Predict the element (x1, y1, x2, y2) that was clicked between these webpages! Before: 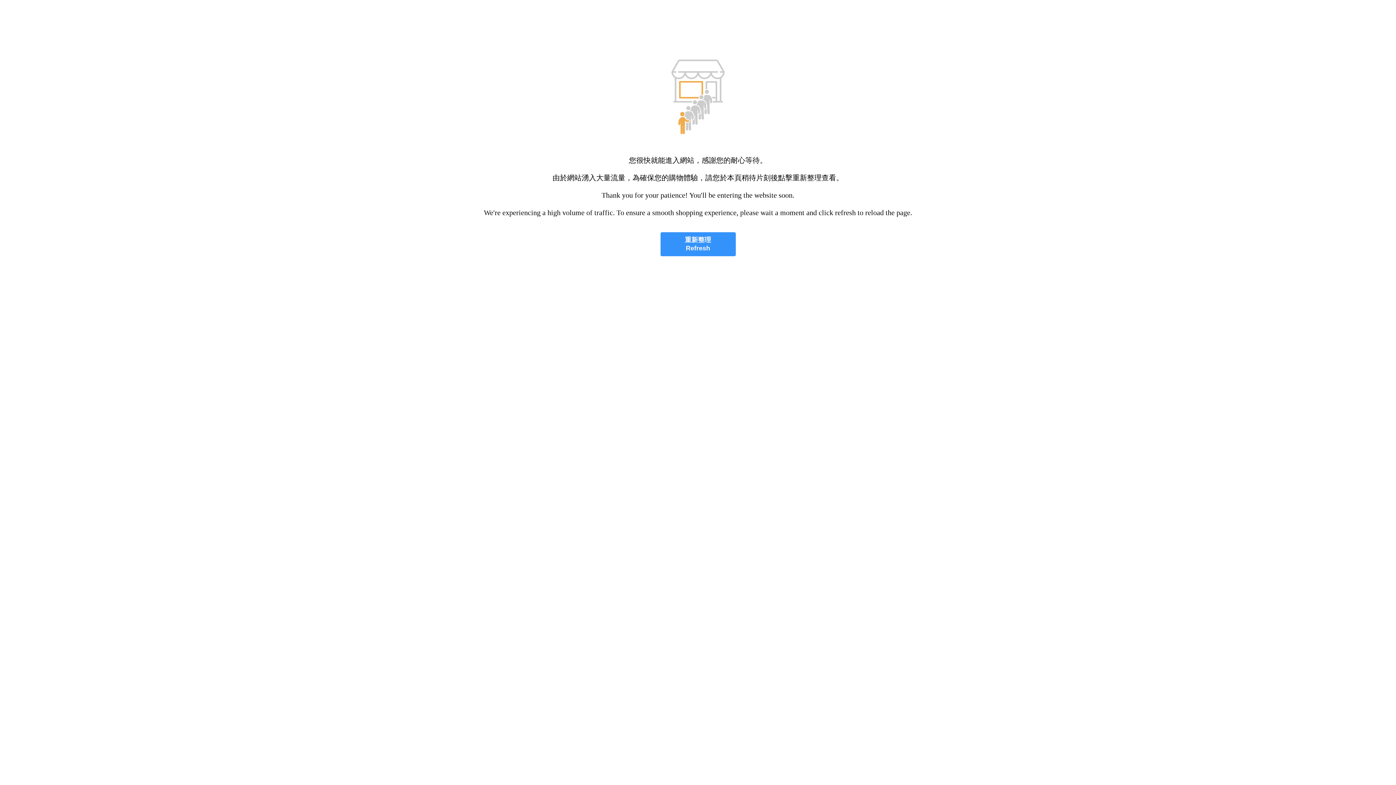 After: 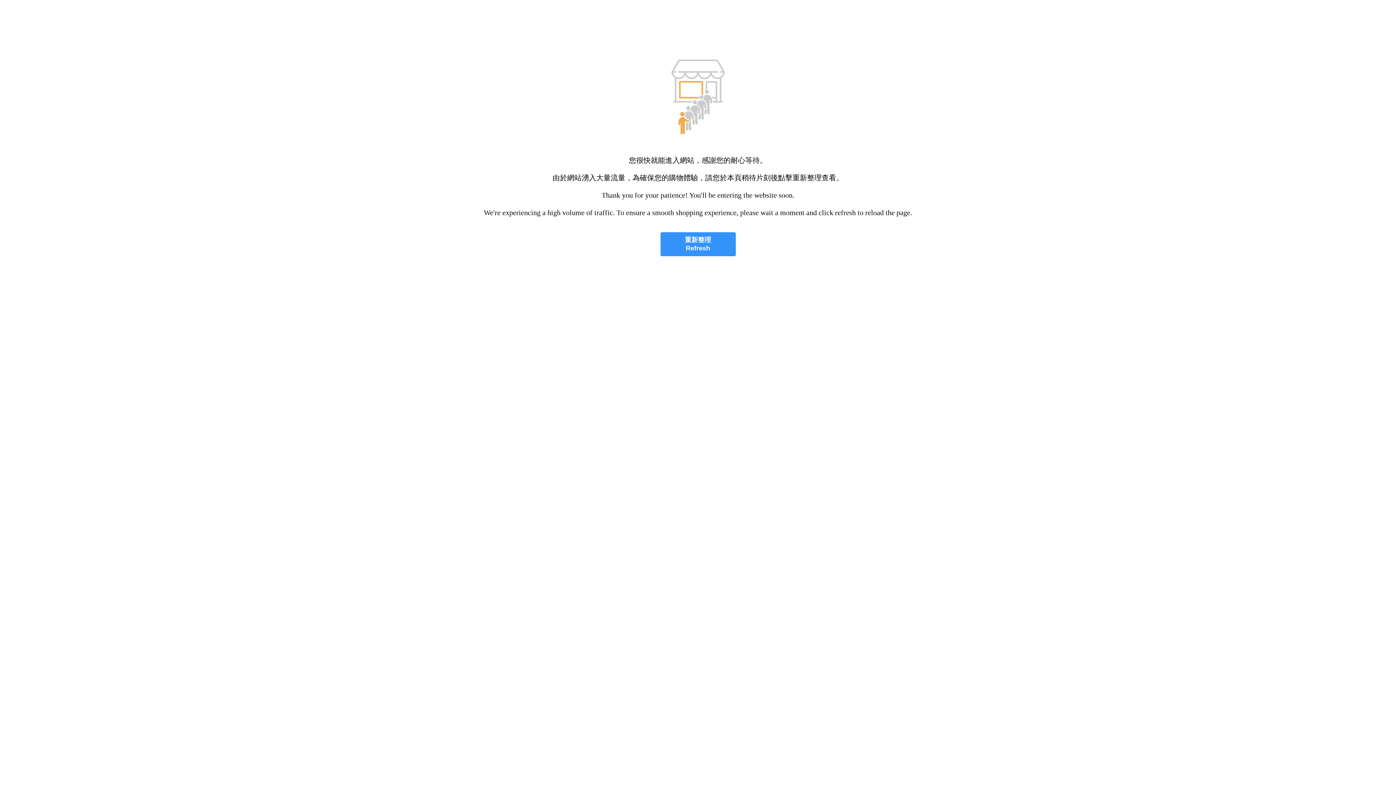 Action: label: 重新整理
Refresh bbox: (660, 232, 735, 256)